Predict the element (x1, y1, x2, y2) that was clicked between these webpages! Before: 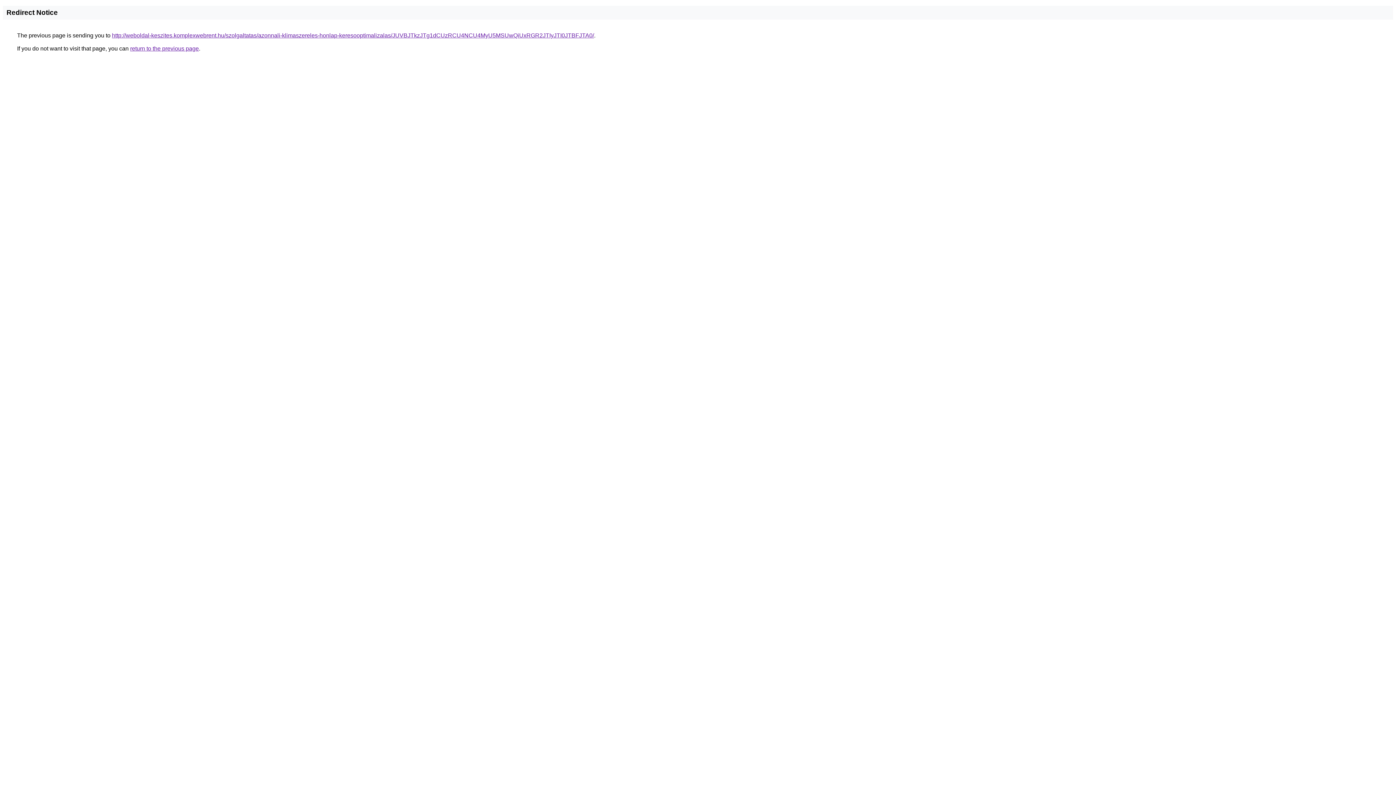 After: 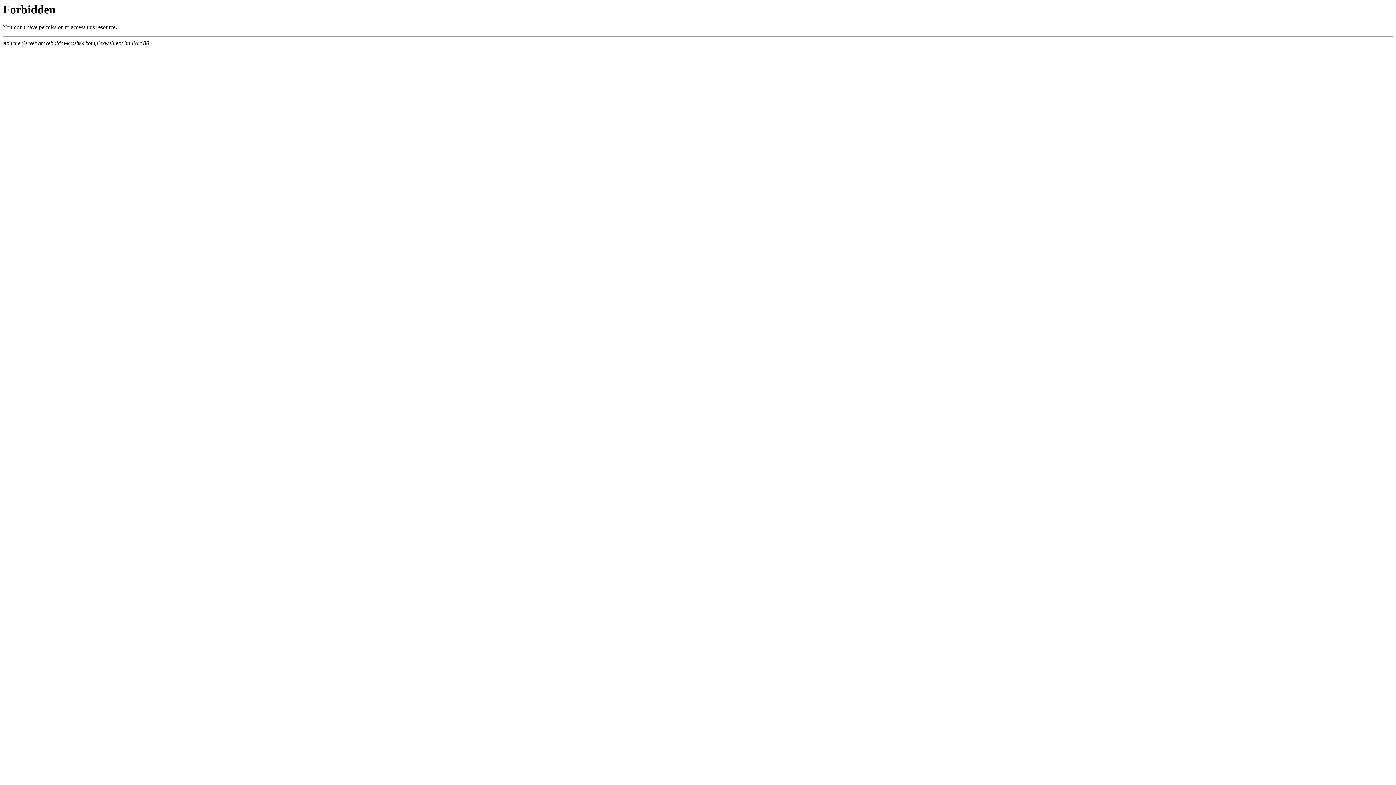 Action: bbox: (112, 32, 594, 38) label: http://weboldal-keszites.komplexwebrent.hu/szolgaltatas/azonnali-klimaszereles-honlap-keresooptimalizalas/JUVBJTkzJTg1dCUzRCU4NCU4MyU5MSUwQiUxRGR2JTIyJTI0JTBFJTA0/